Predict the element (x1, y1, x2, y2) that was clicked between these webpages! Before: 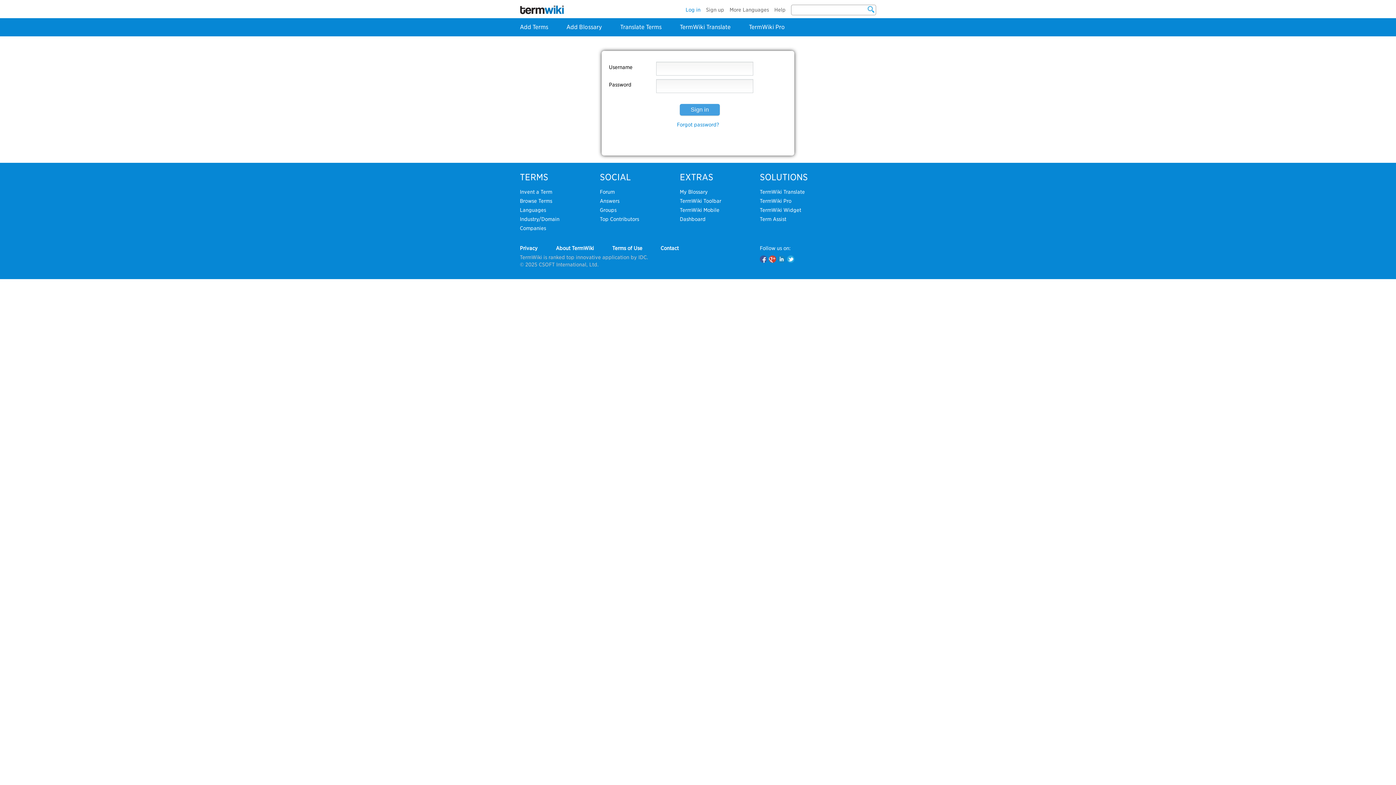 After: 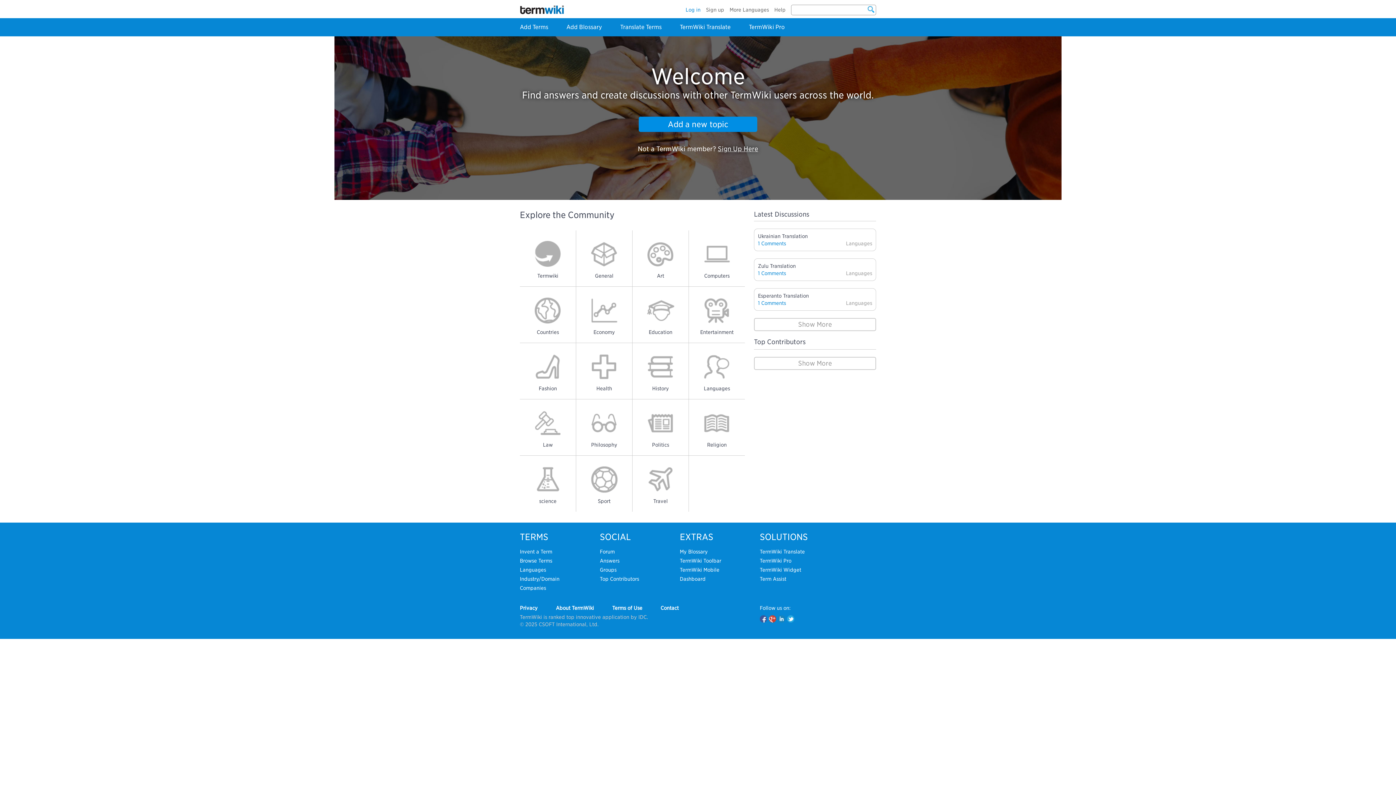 Action: label: Forum bbox: (600, 189, 614, 194)